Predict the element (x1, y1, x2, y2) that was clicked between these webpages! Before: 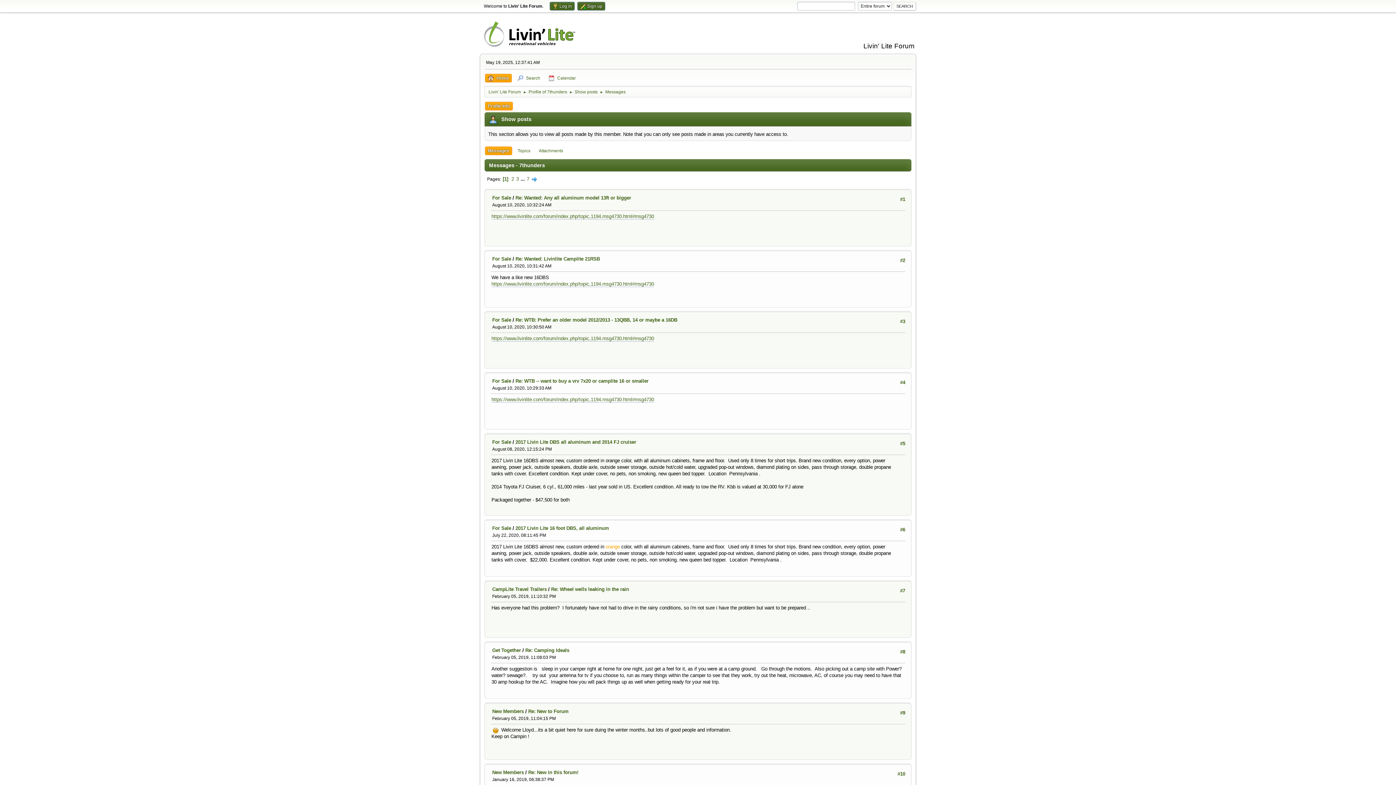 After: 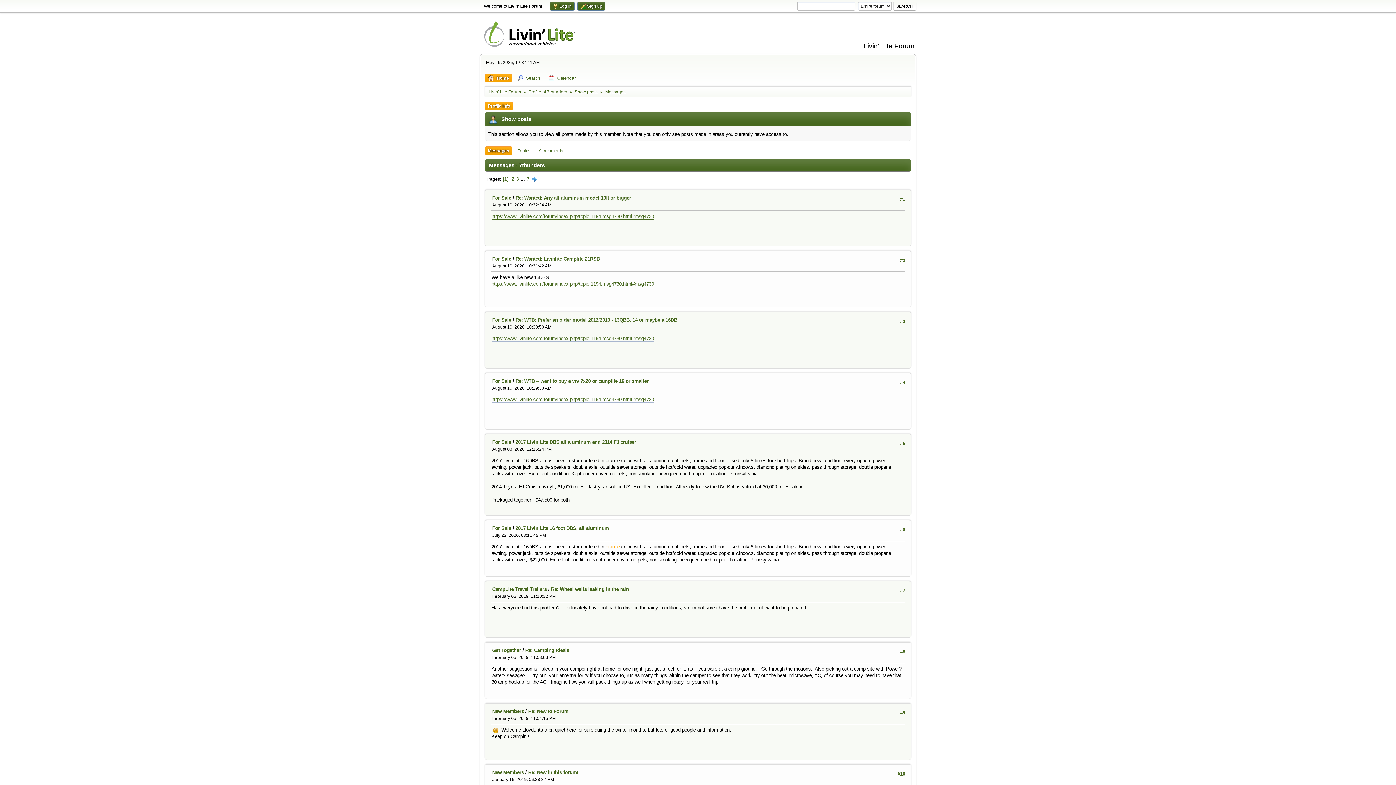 Action: bbox: (491, 213, 654, 219) label: https://www.livinlite.com/forum/index.php/topic,1194.msg4730.html#msg4730